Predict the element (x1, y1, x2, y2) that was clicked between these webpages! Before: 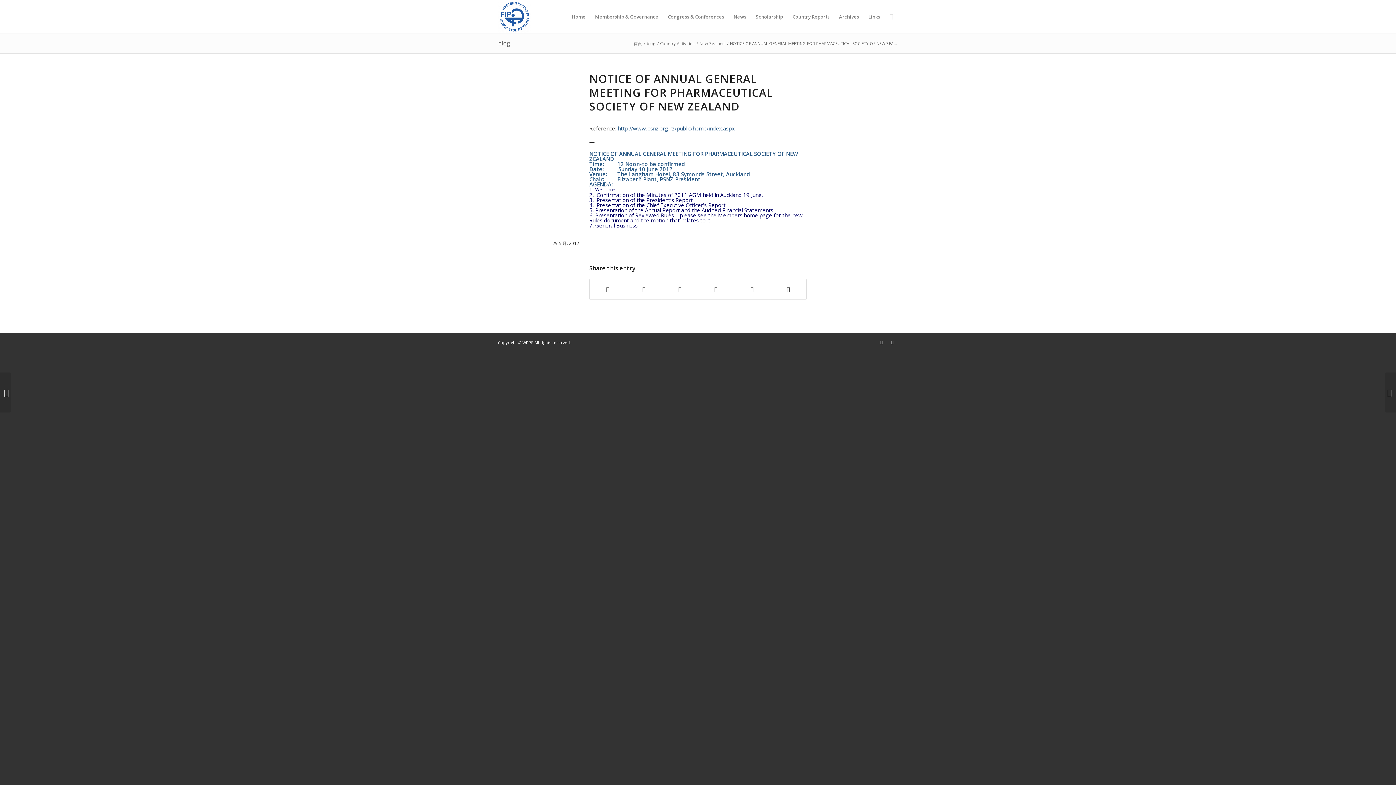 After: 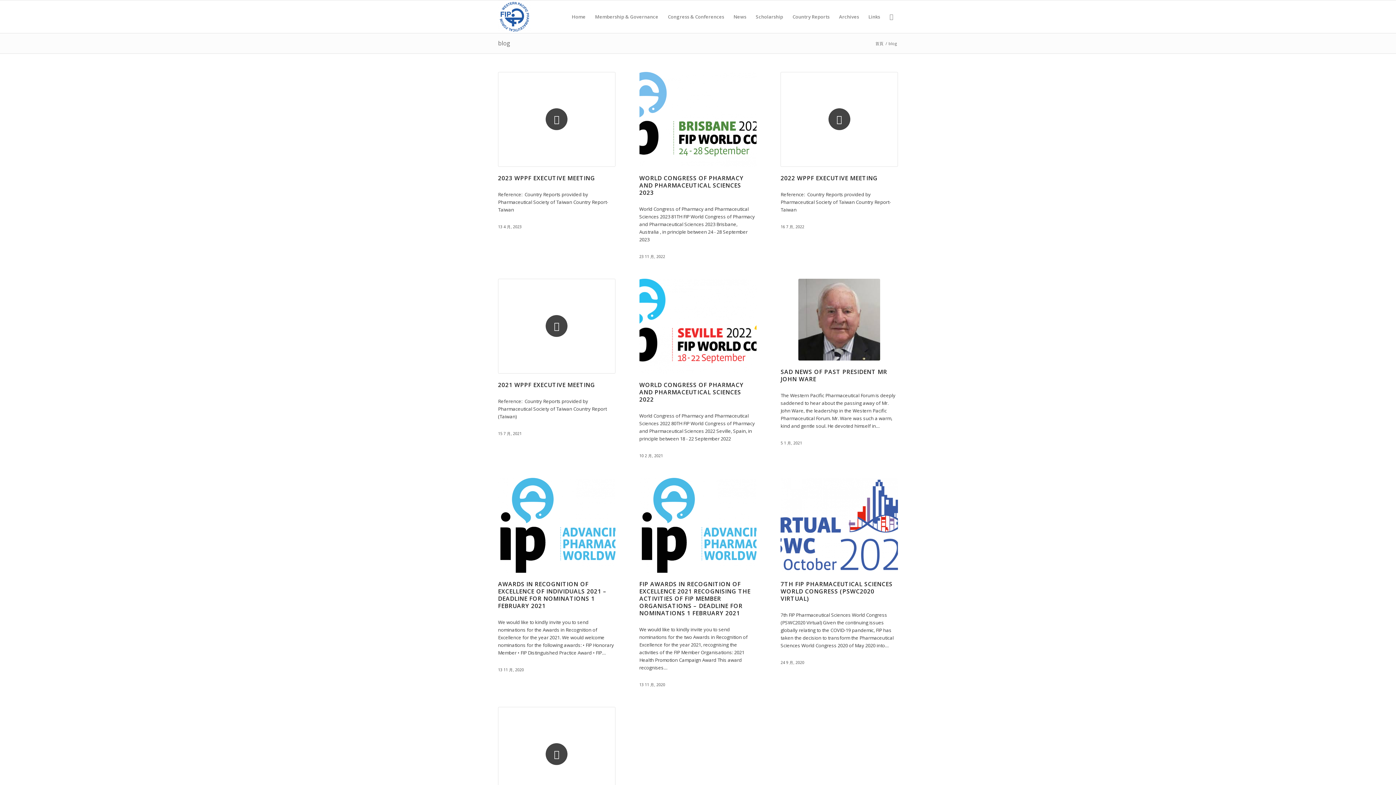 Action: label: blog bbox: (498, 39, 510, 47)